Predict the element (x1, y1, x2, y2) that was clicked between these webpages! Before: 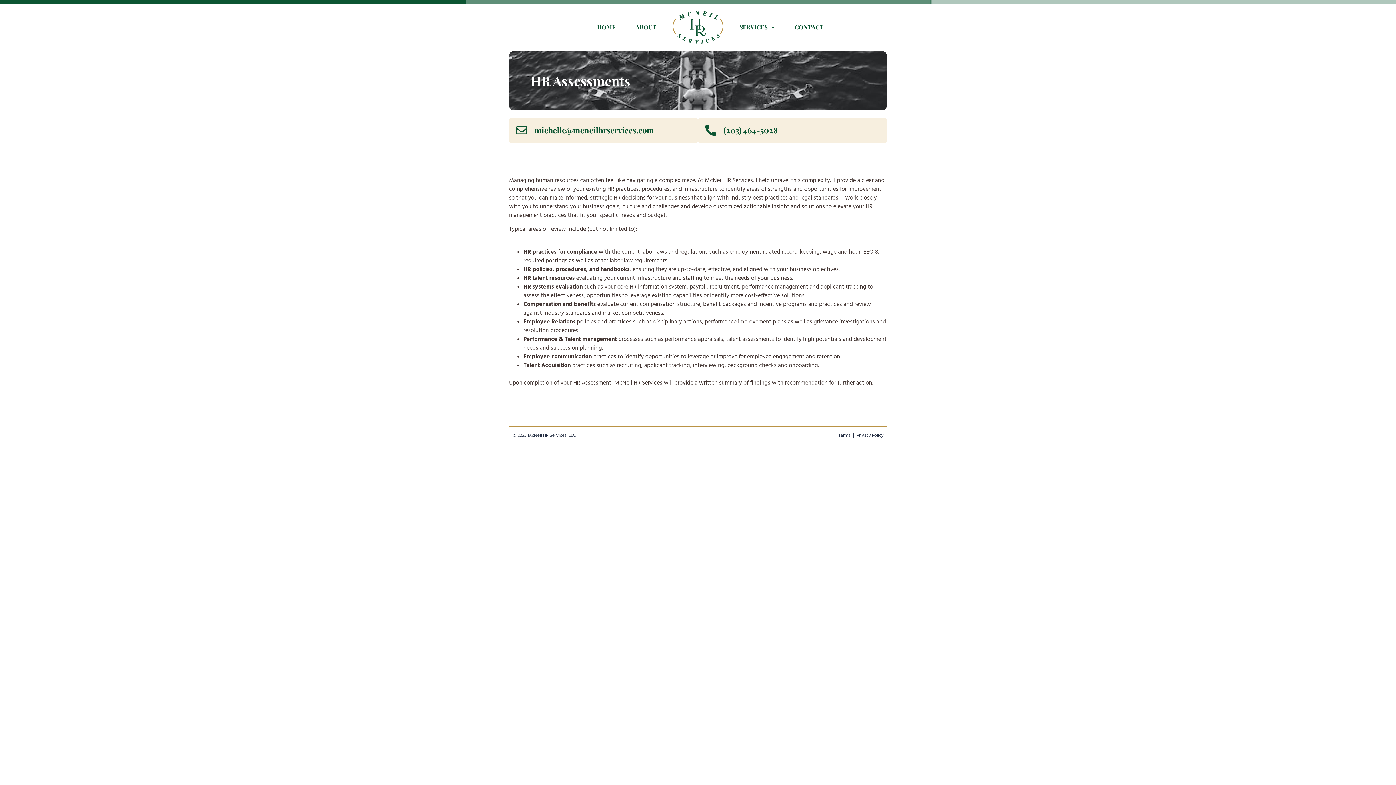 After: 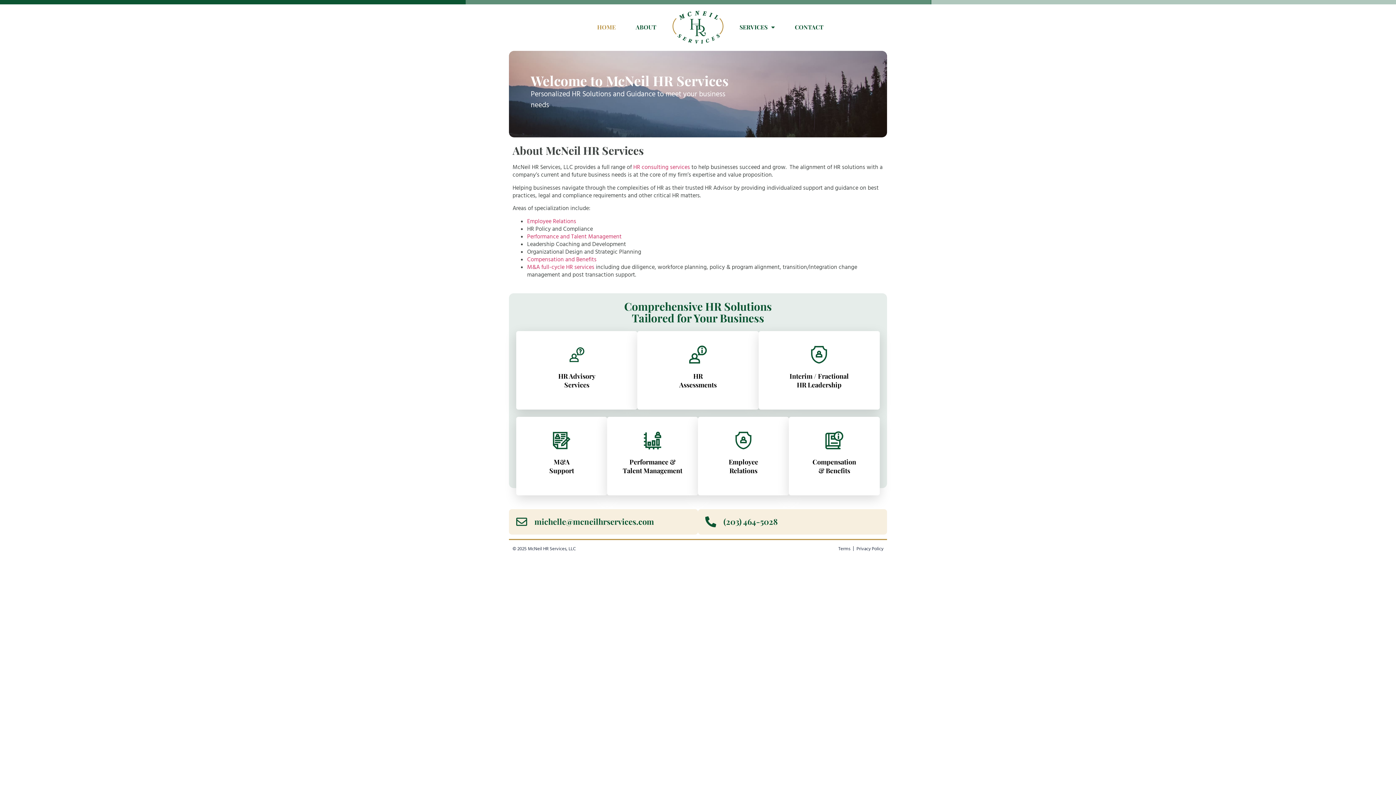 Action: bbox: (672, 10, 723, 43)